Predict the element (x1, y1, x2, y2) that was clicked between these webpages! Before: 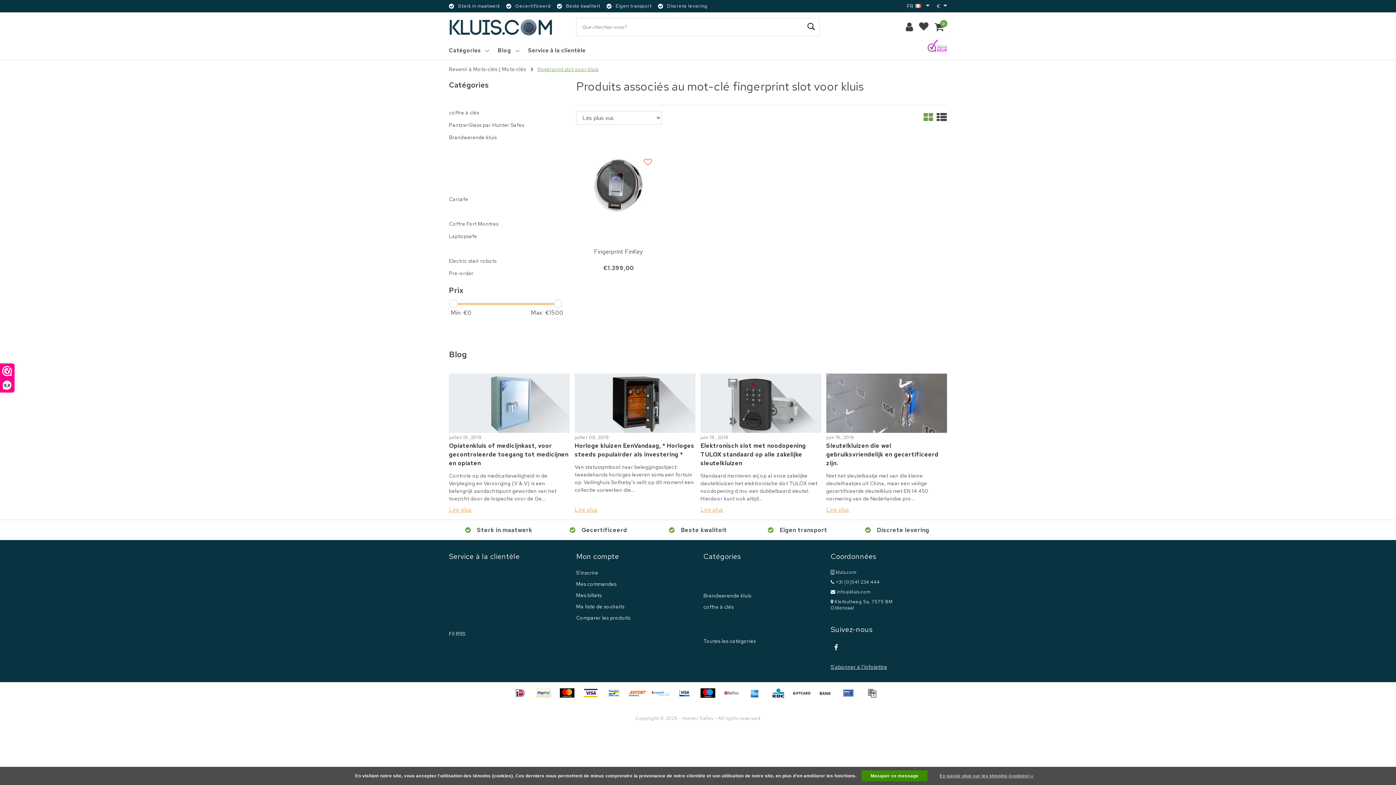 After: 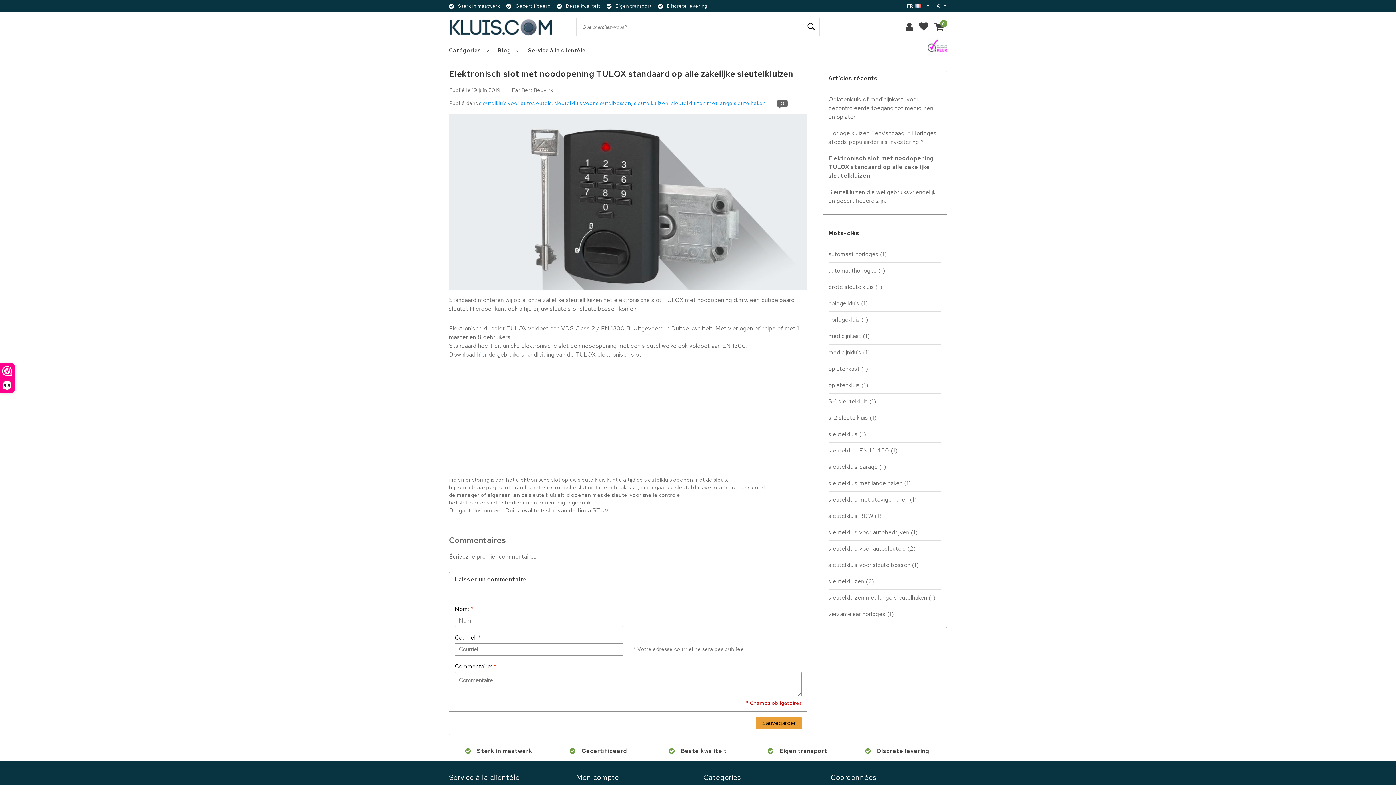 Action: bbox: (700, 441, 821, 468) label: Elektronisch slot met noodopening TULOX standaard op alle zakelijke sleutelkluizen